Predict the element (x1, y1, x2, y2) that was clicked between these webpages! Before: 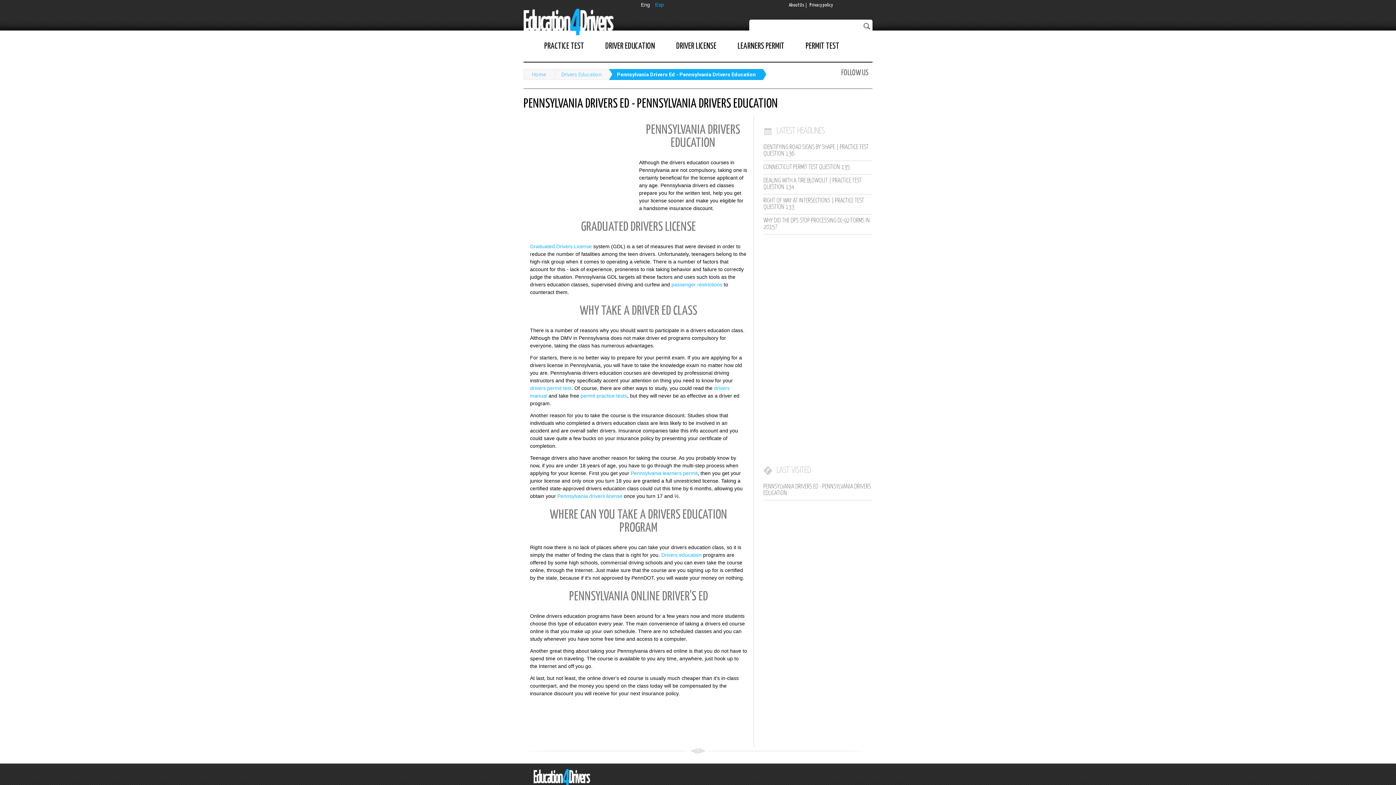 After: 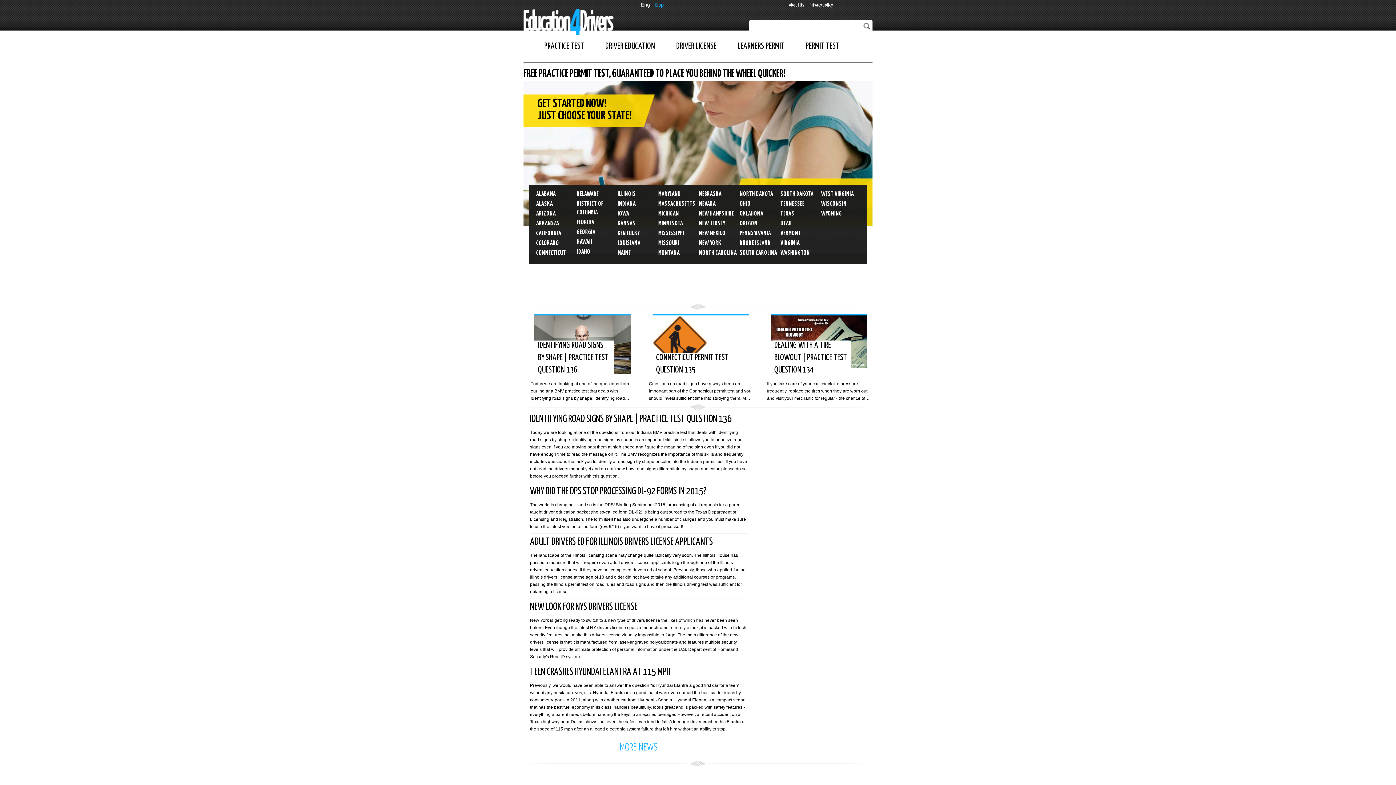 Action: bbox: (523, 0, 613, 36)